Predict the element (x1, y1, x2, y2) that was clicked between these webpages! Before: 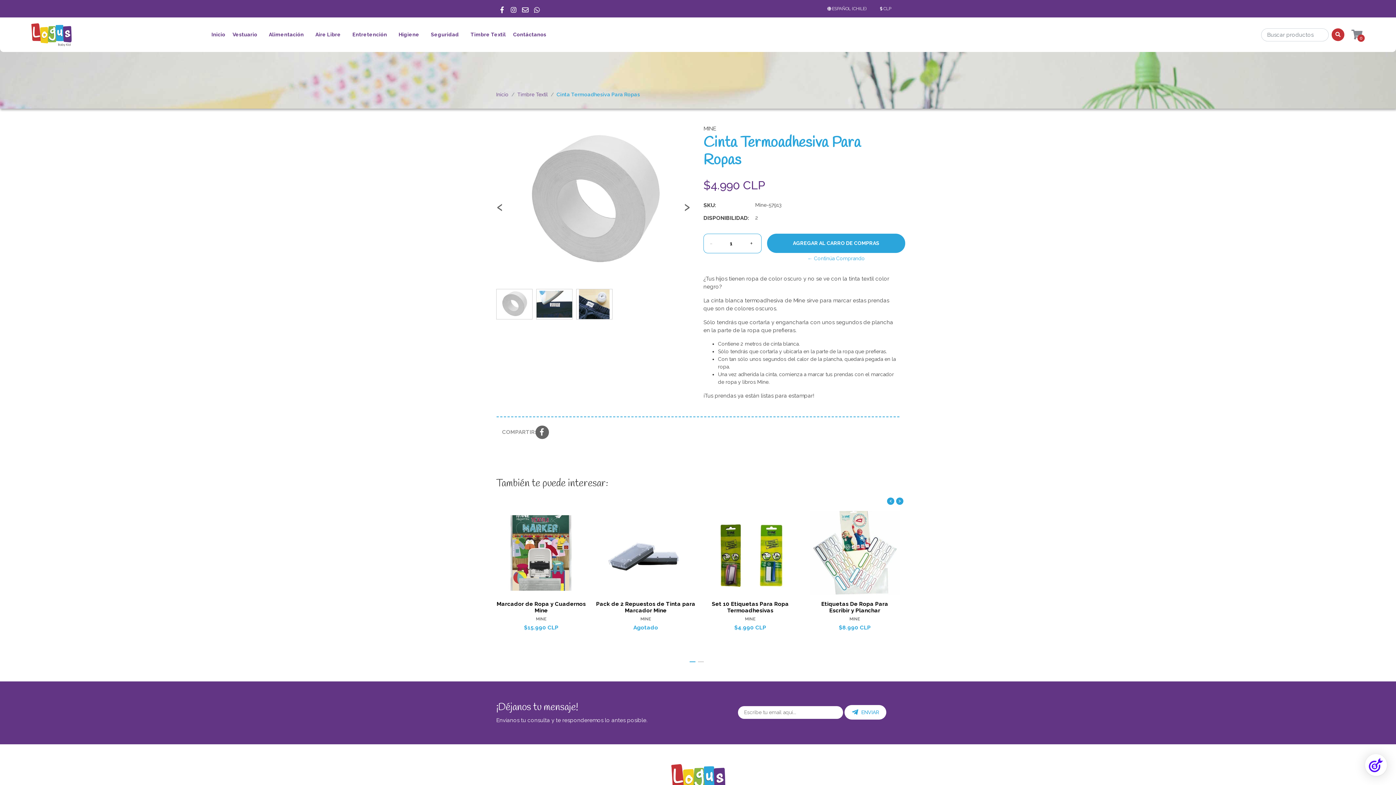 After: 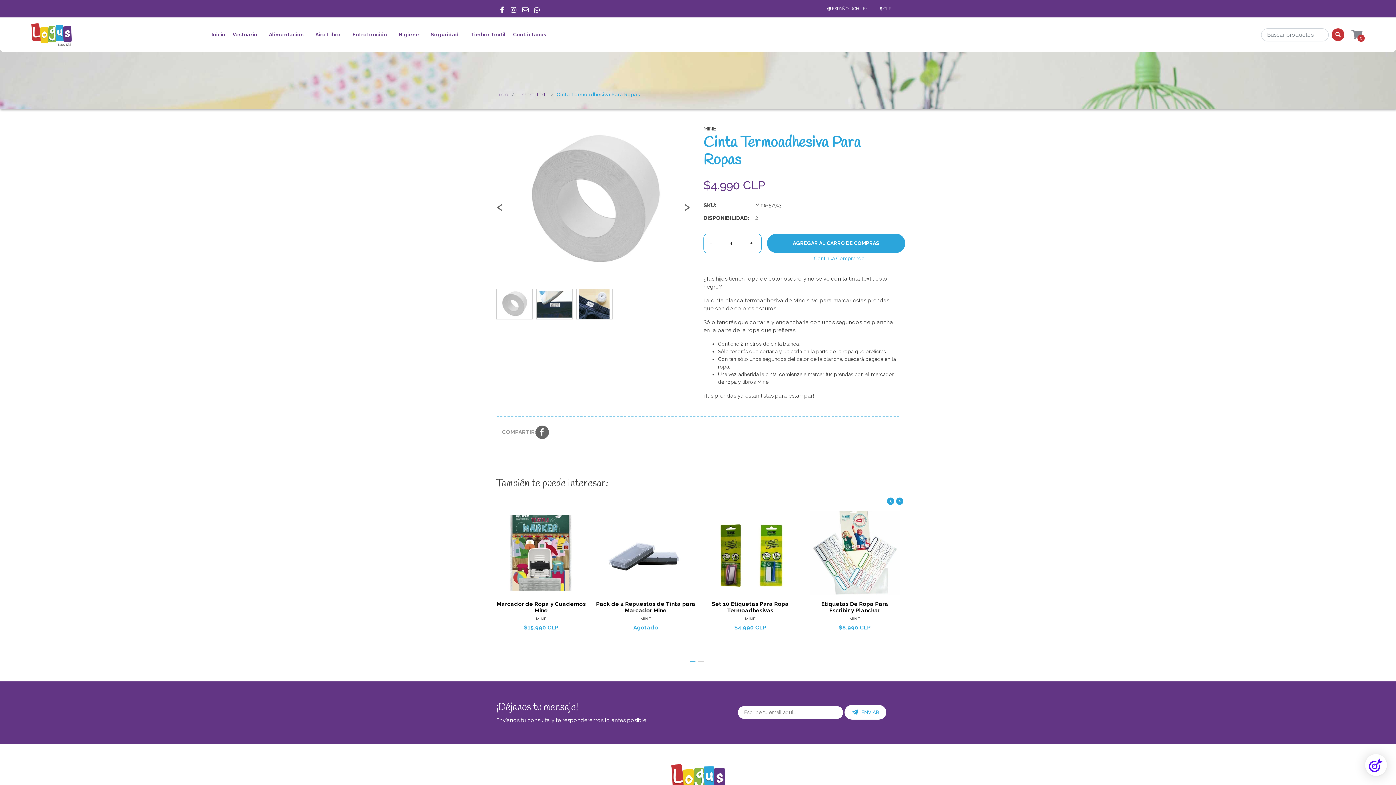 Action: bbox: (689, 661, 695, 662)